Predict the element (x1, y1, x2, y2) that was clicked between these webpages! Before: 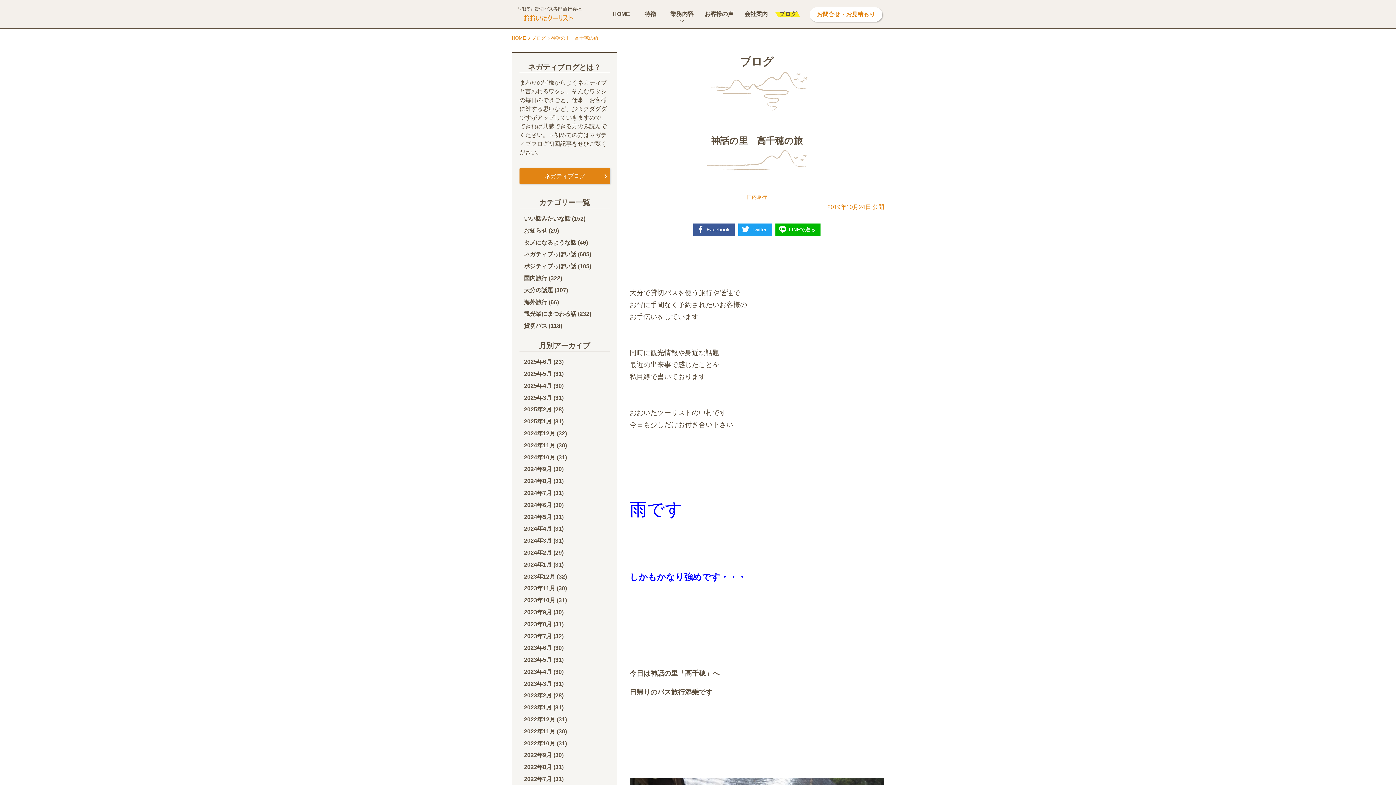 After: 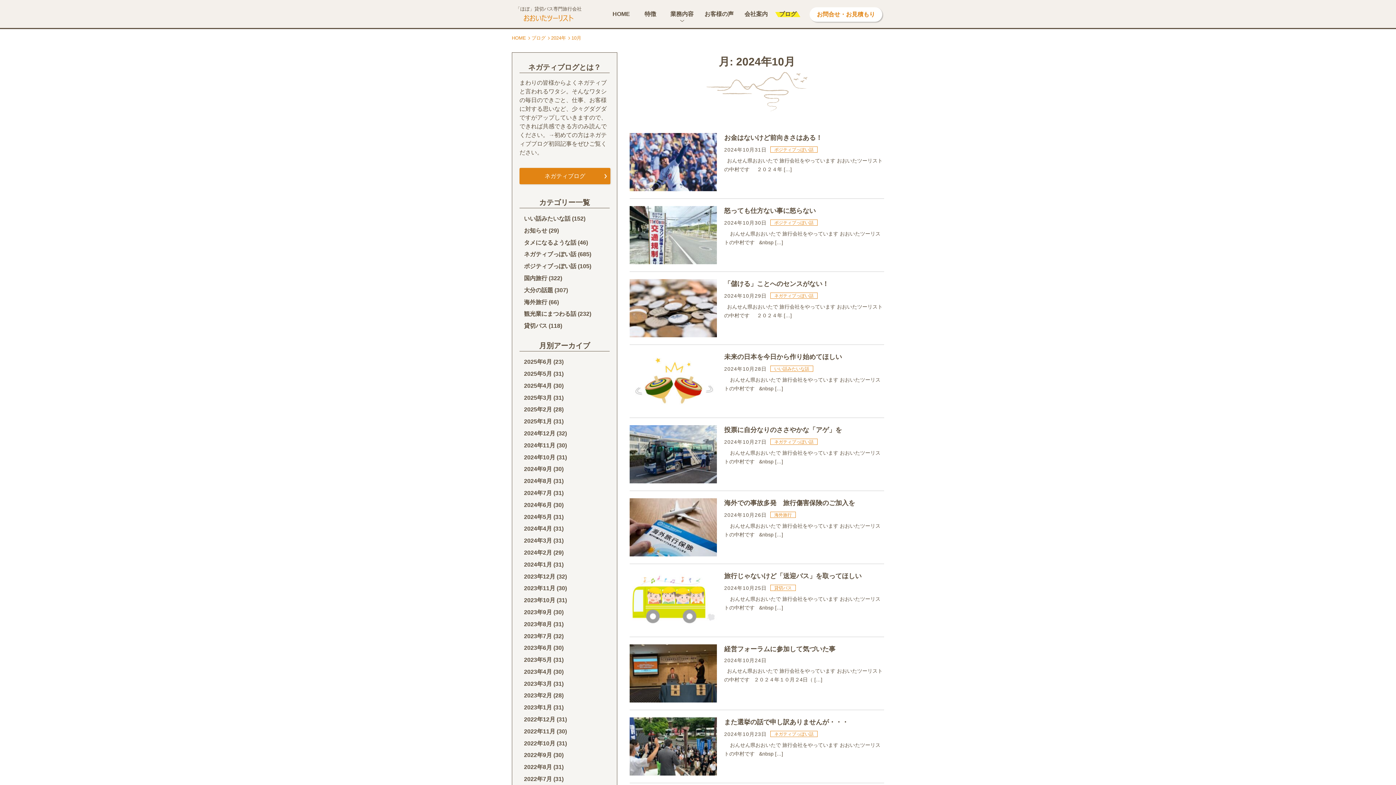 Action: label: 2024年10月 bbox: (524, 454, 555, 460)